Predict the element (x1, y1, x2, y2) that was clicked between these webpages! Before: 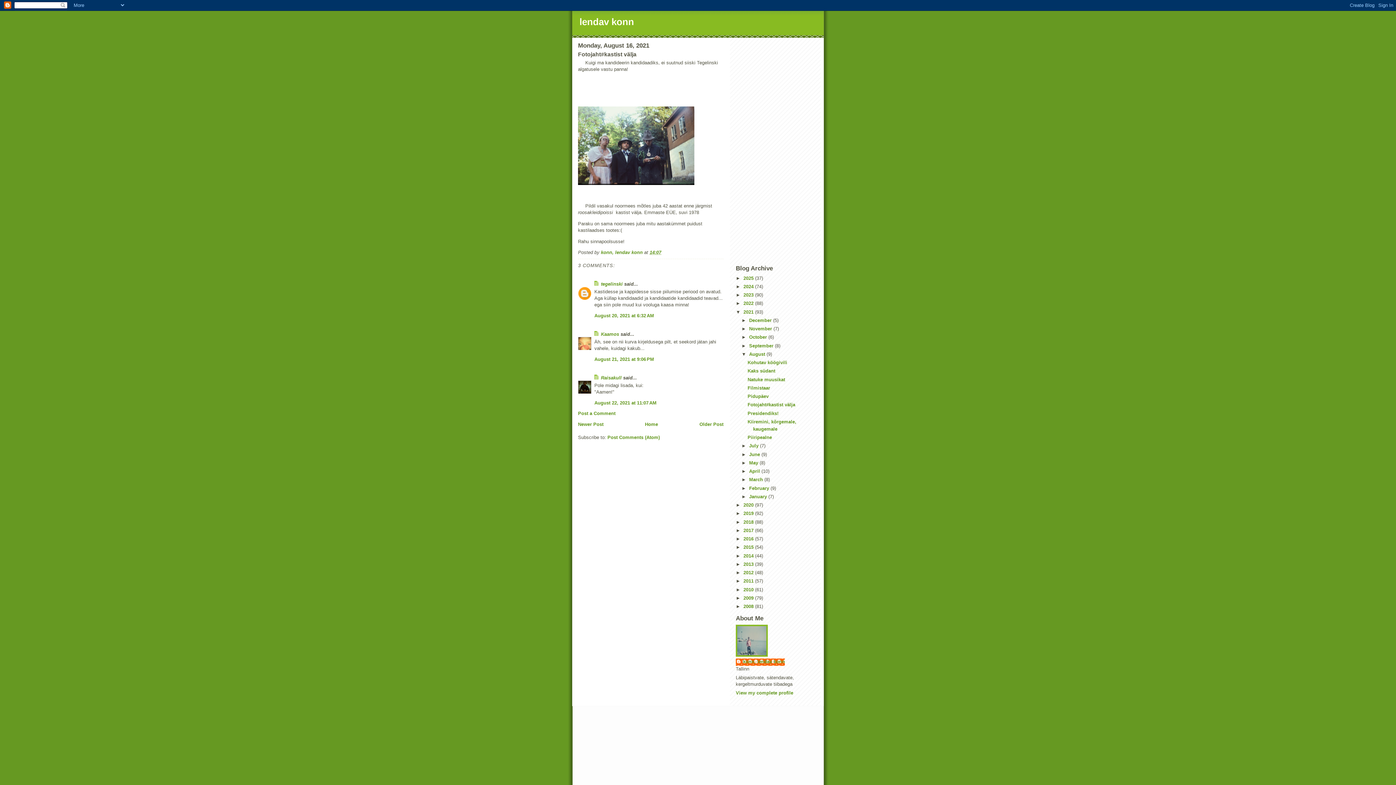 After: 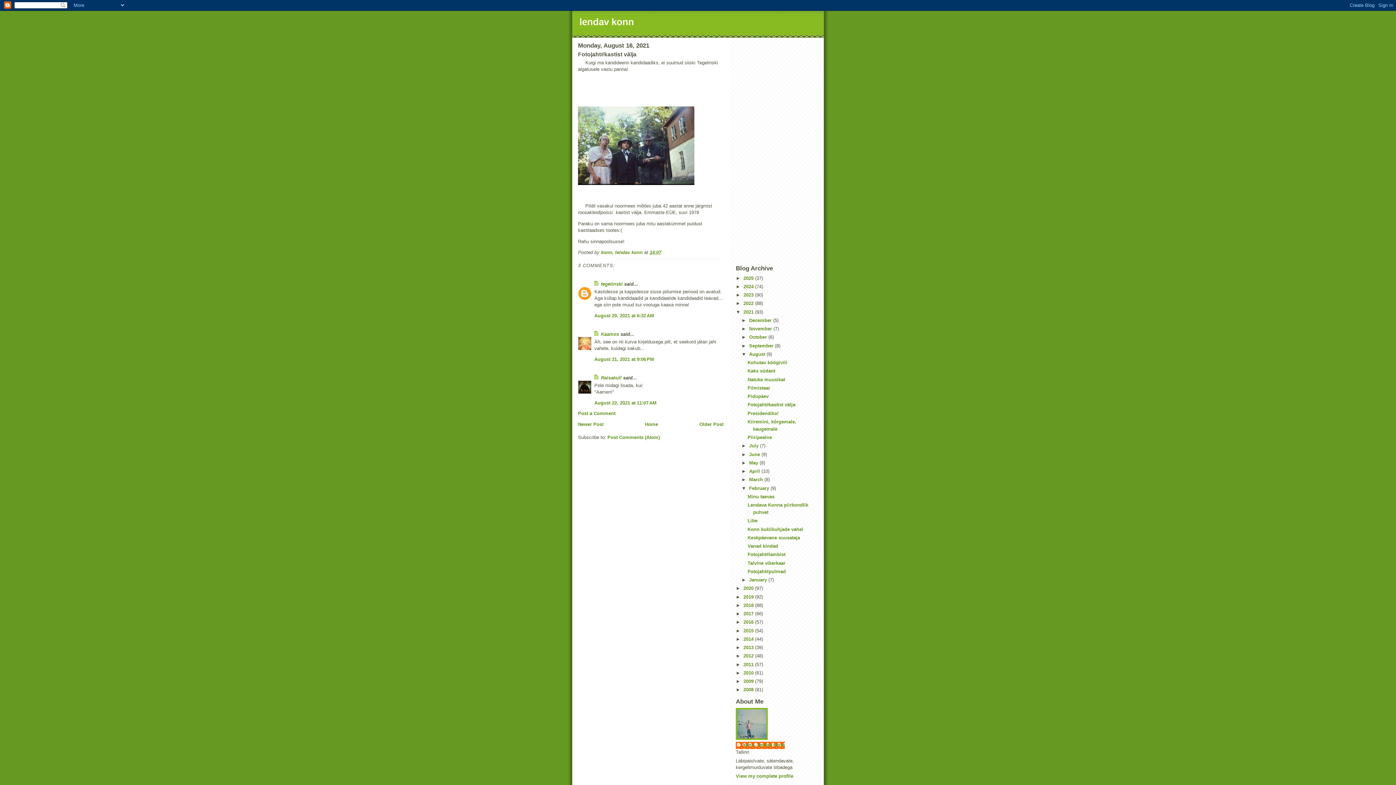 Action: bbox: (741, 485, 749, 491) label: ►  